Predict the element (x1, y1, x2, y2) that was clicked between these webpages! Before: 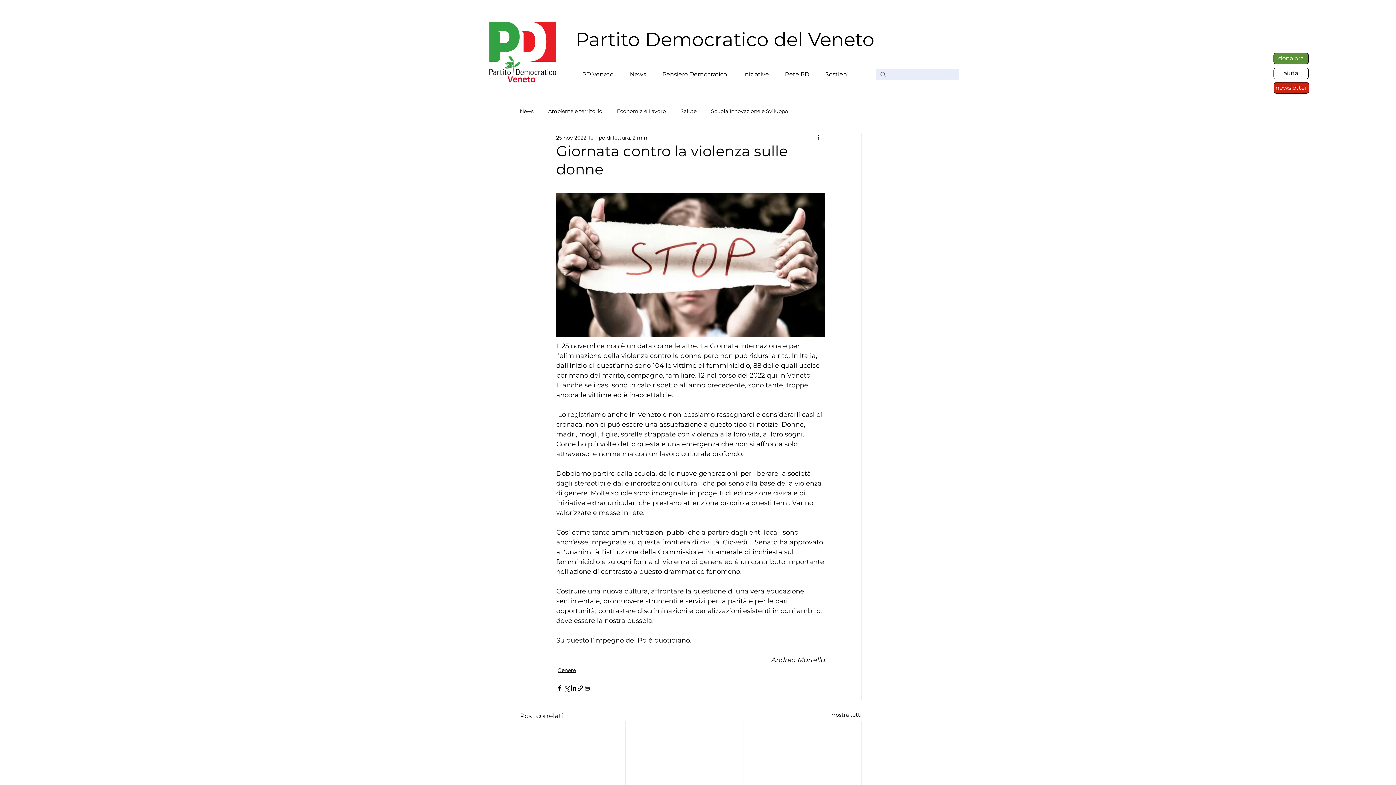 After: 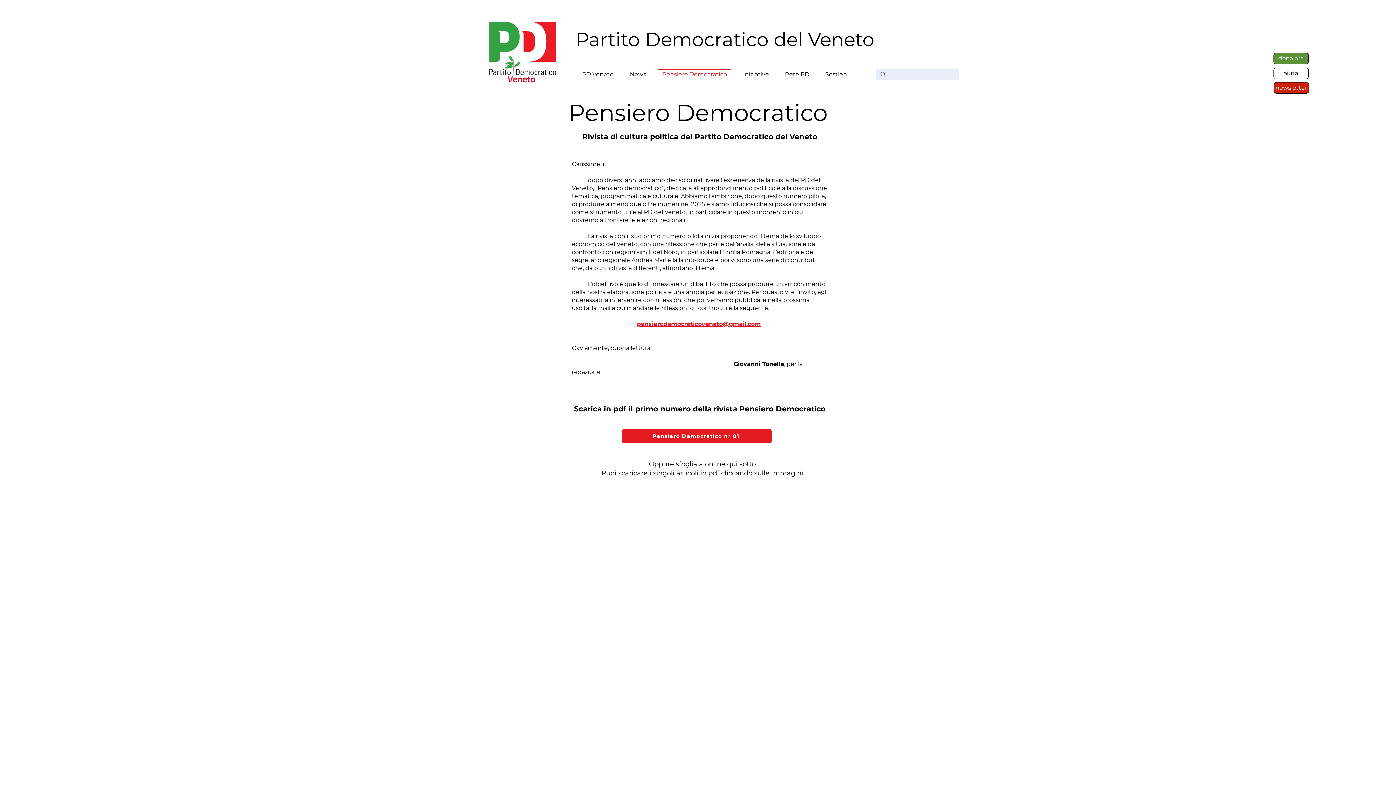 Action: bbox: (654, 68, 735, 73) label: Pensiero Democratico